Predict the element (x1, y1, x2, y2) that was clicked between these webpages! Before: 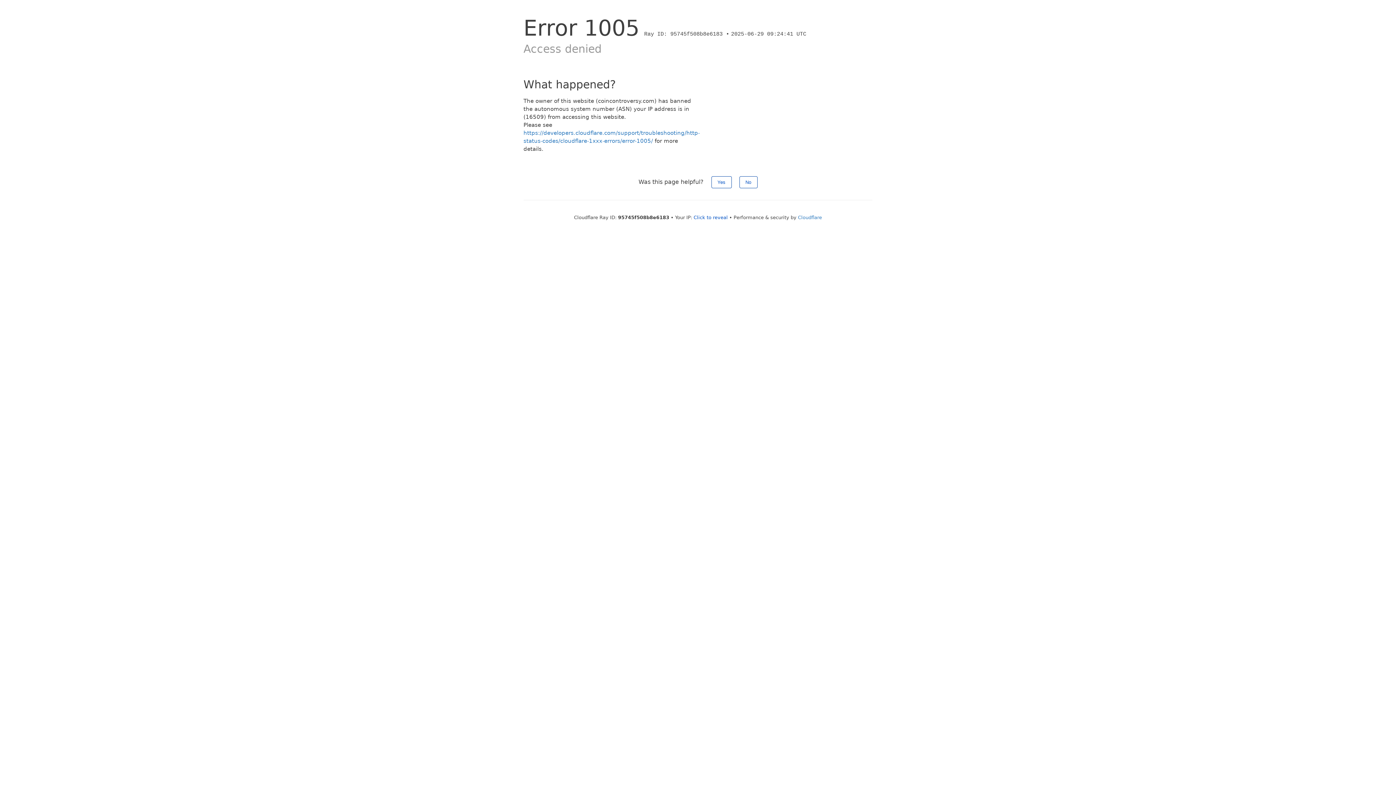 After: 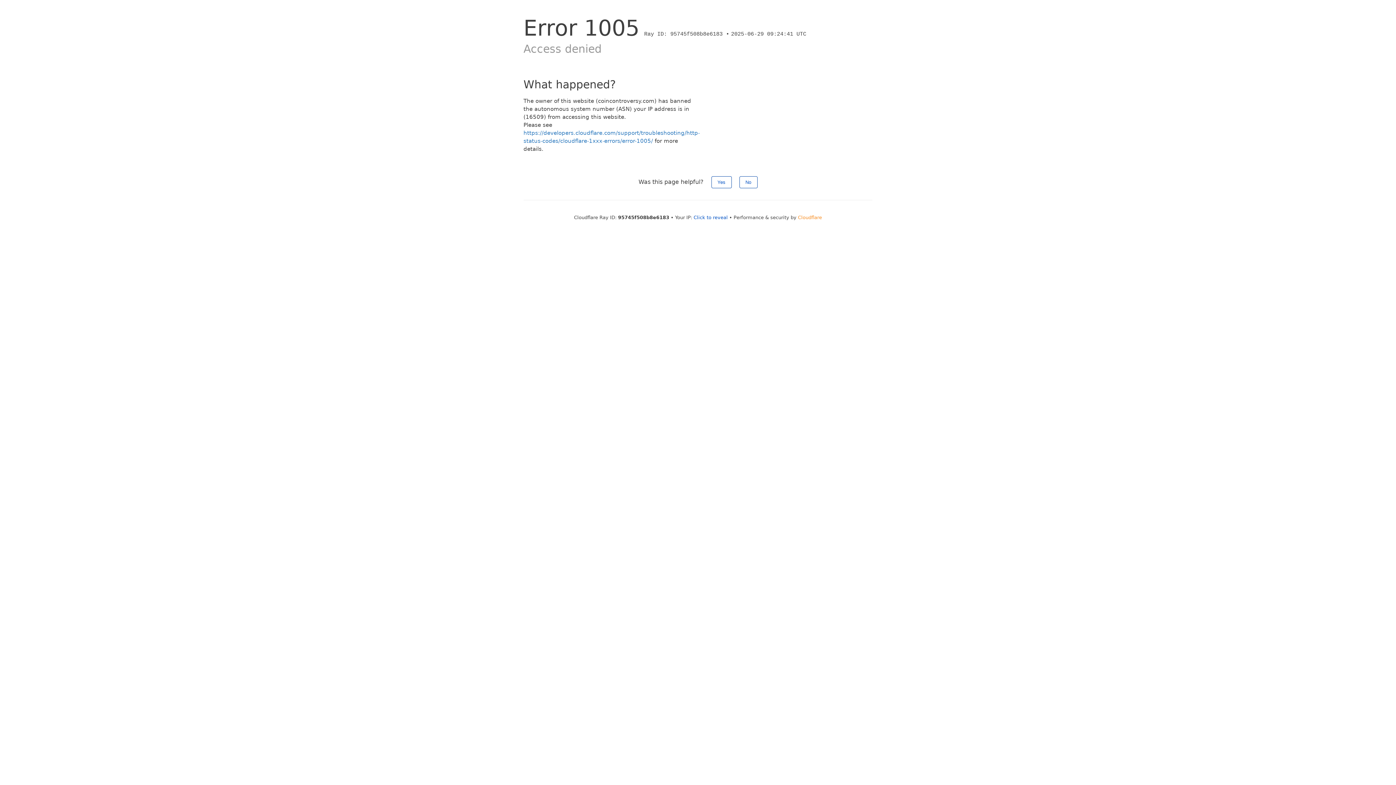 Action: label: Cloudflare bbox: (798, 214, 822, 220)